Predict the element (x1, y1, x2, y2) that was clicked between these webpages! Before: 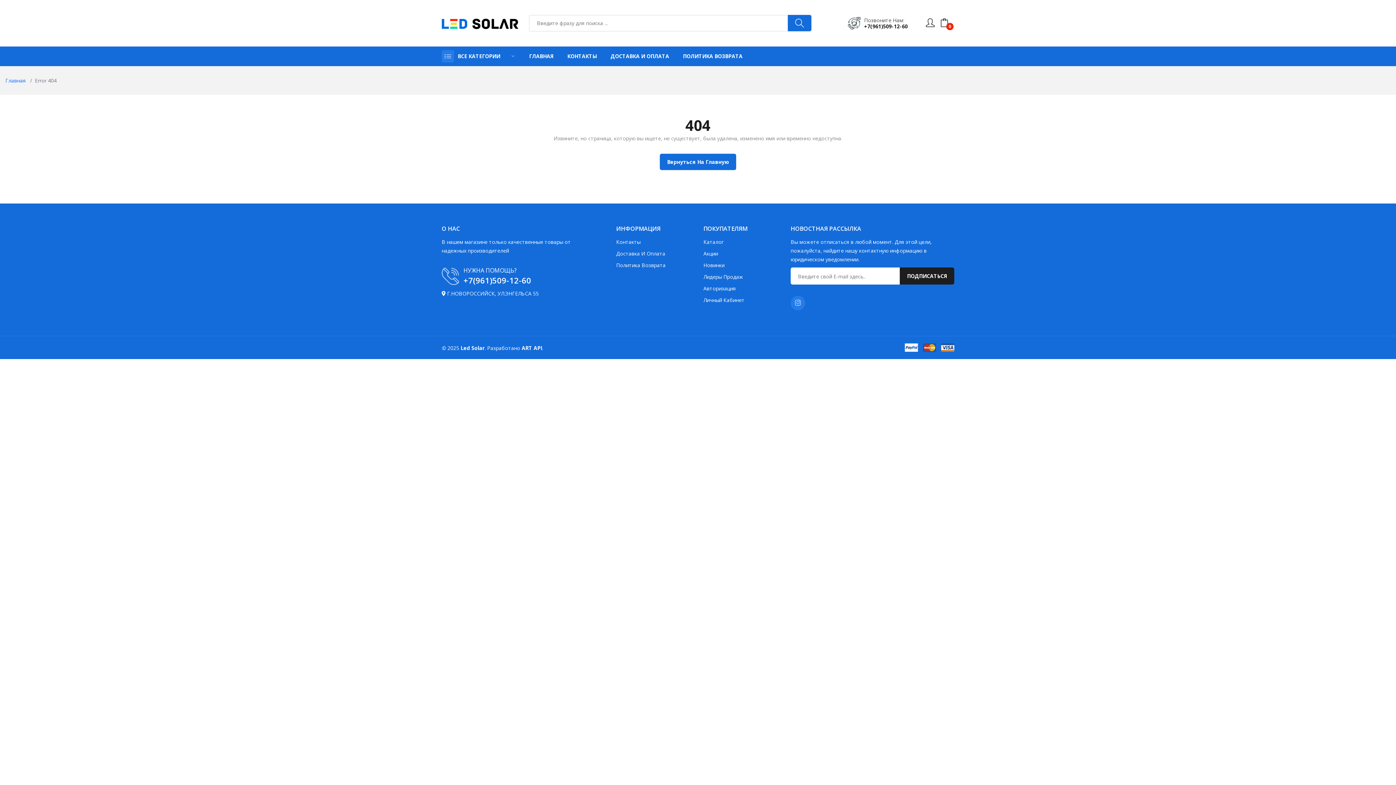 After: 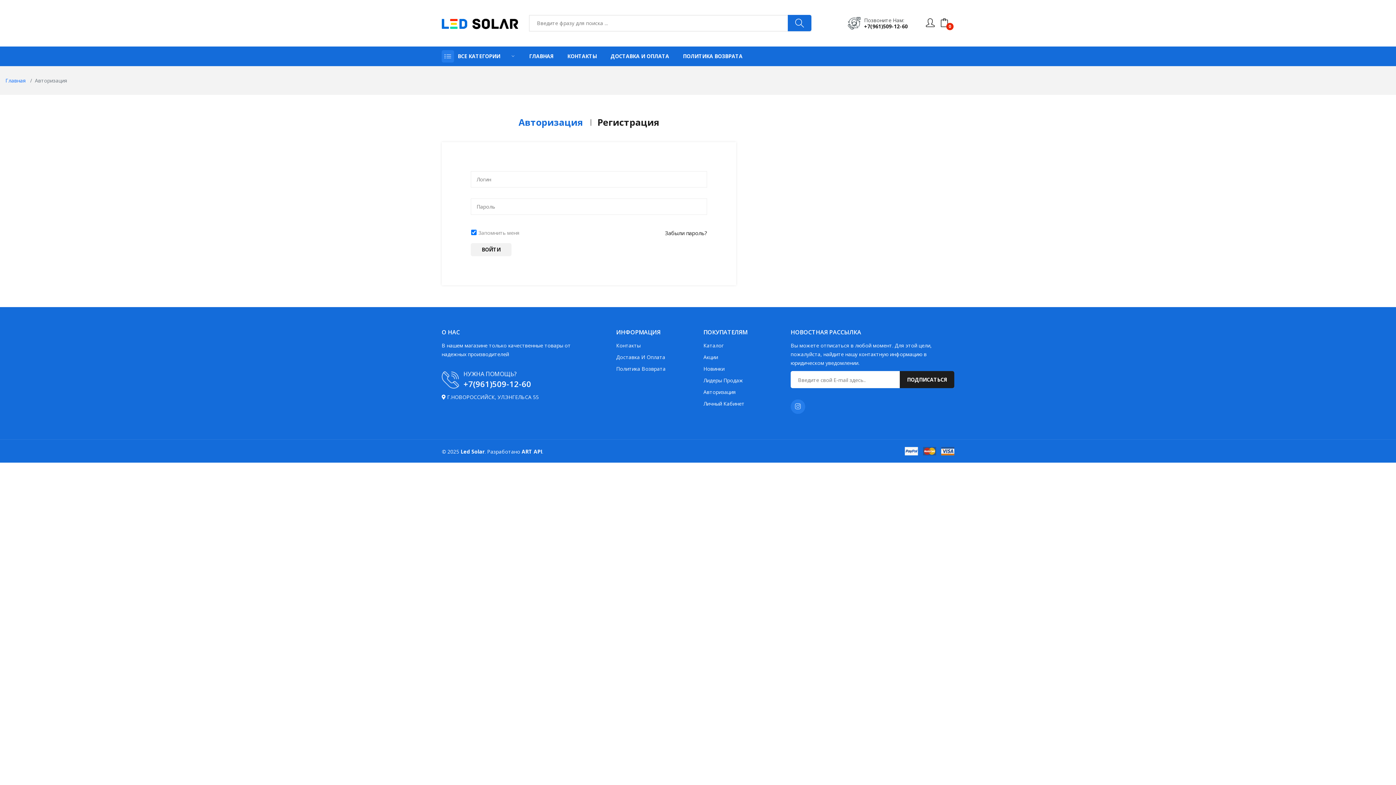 Action: label: Личный Кабинет bbox: (703, 295, 780, 304)